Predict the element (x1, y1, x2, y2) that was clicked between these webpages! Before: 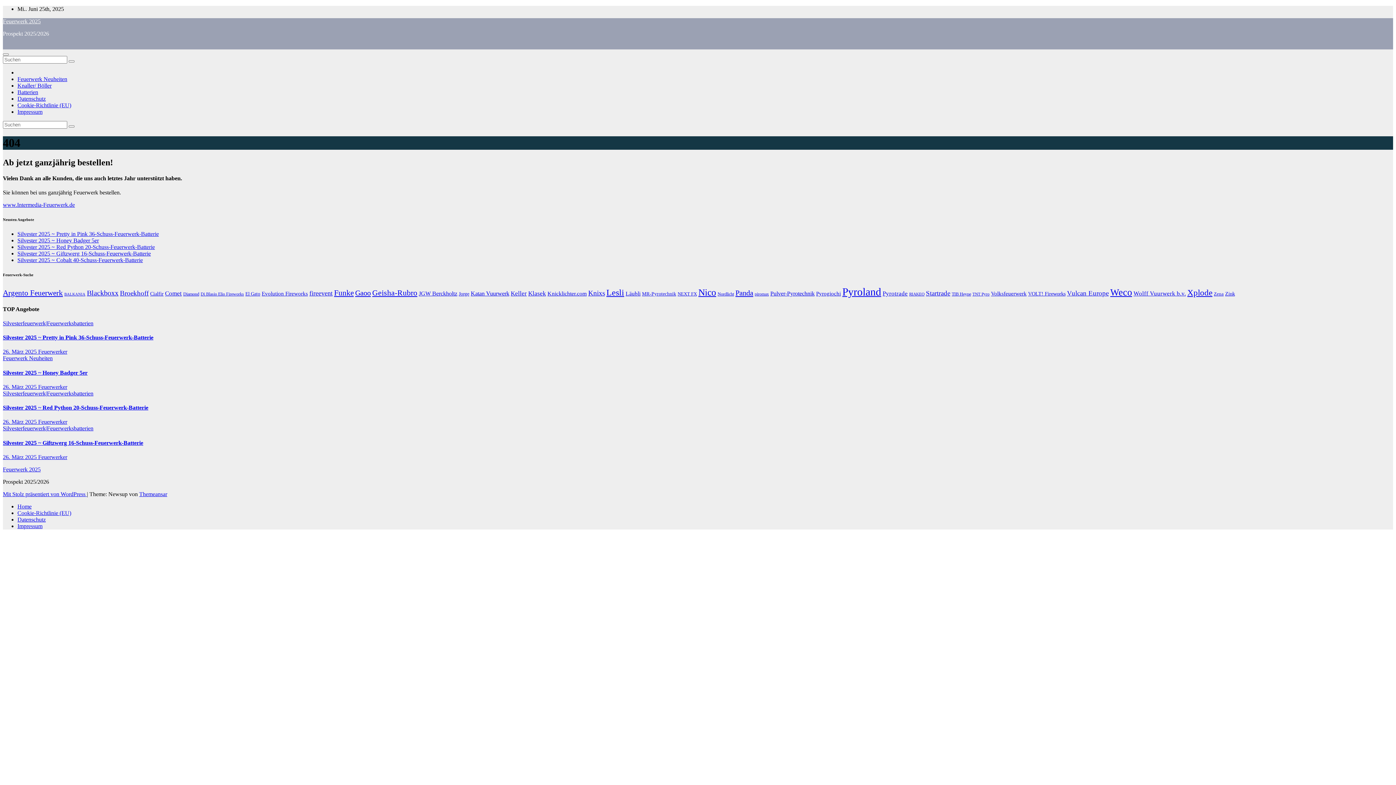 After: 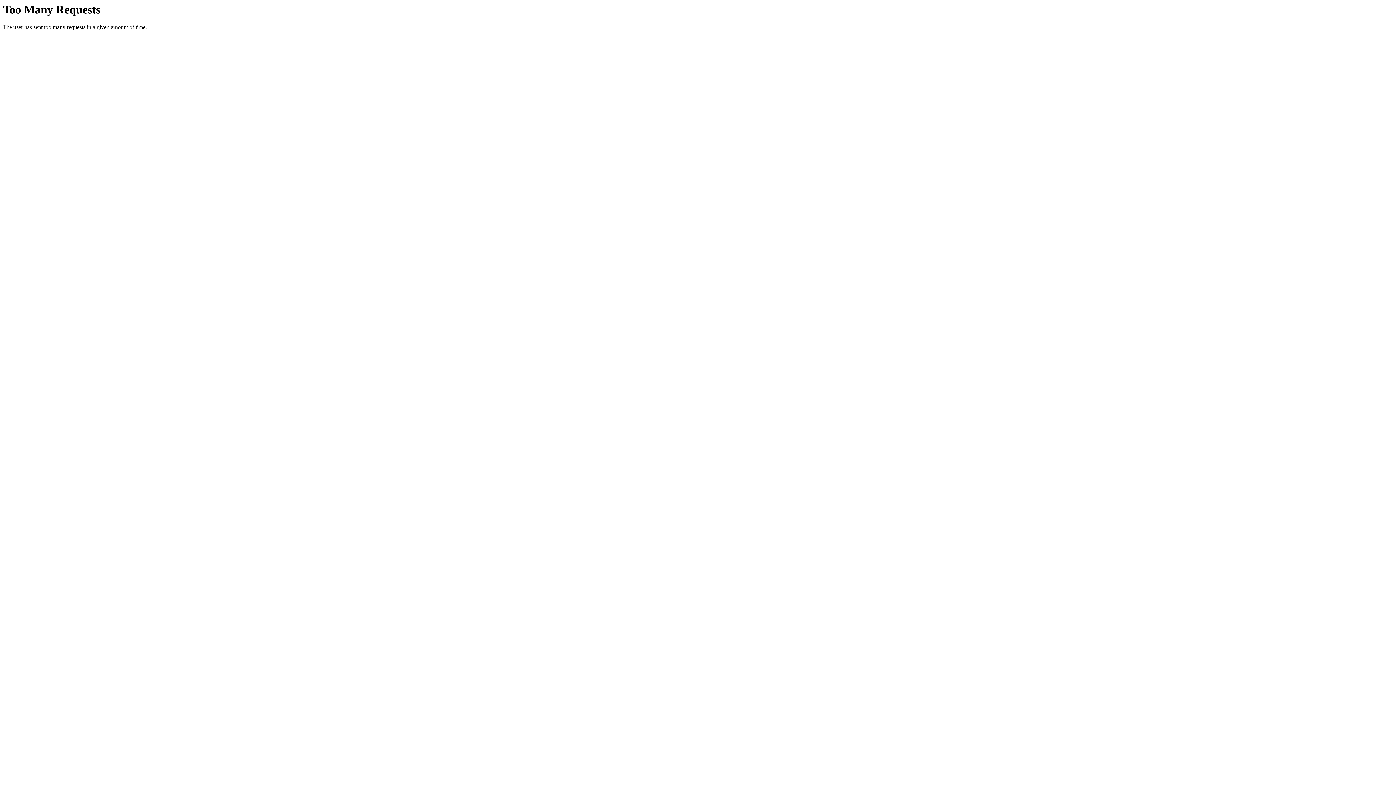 Action: bbox: (17, 237, 98, 243) label: Silvester 2025 ~ Honey Badger 5er